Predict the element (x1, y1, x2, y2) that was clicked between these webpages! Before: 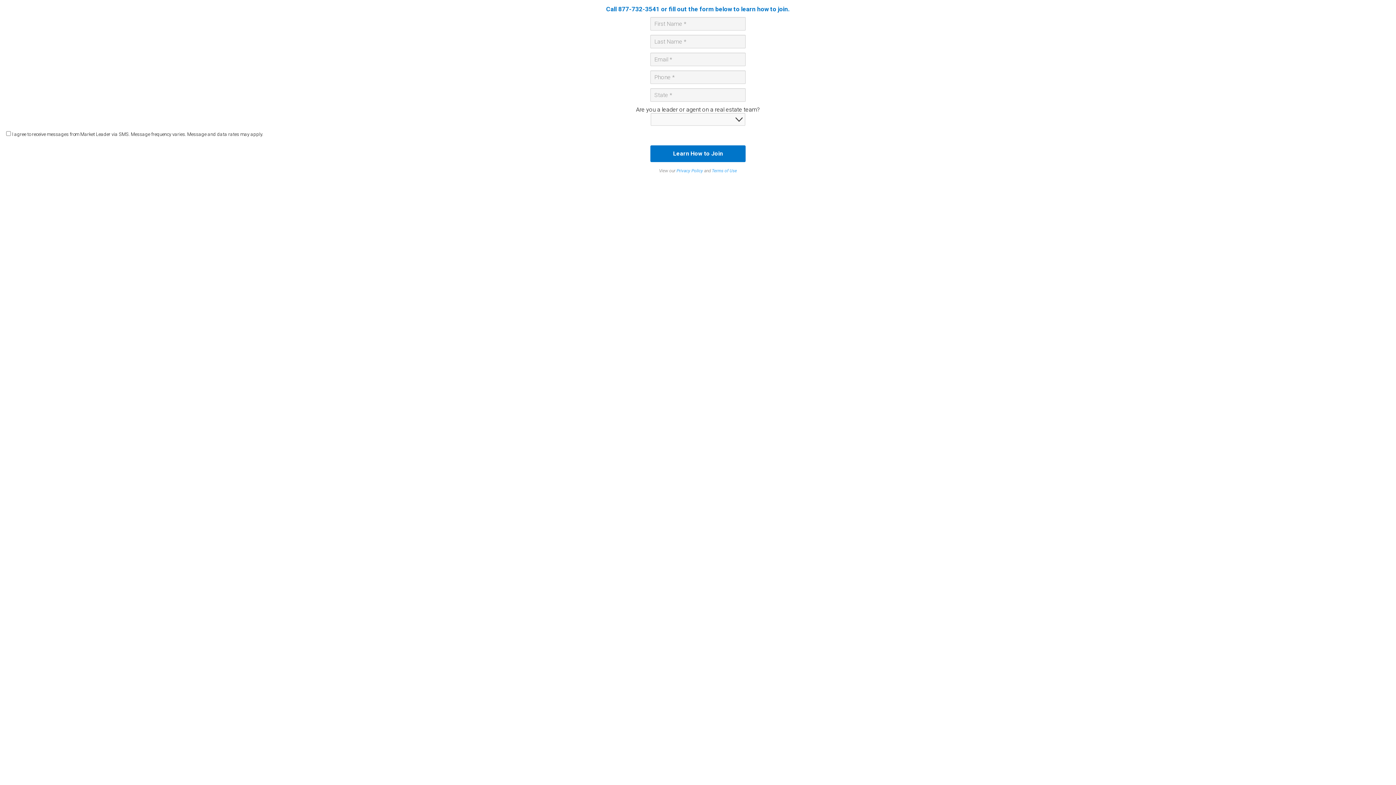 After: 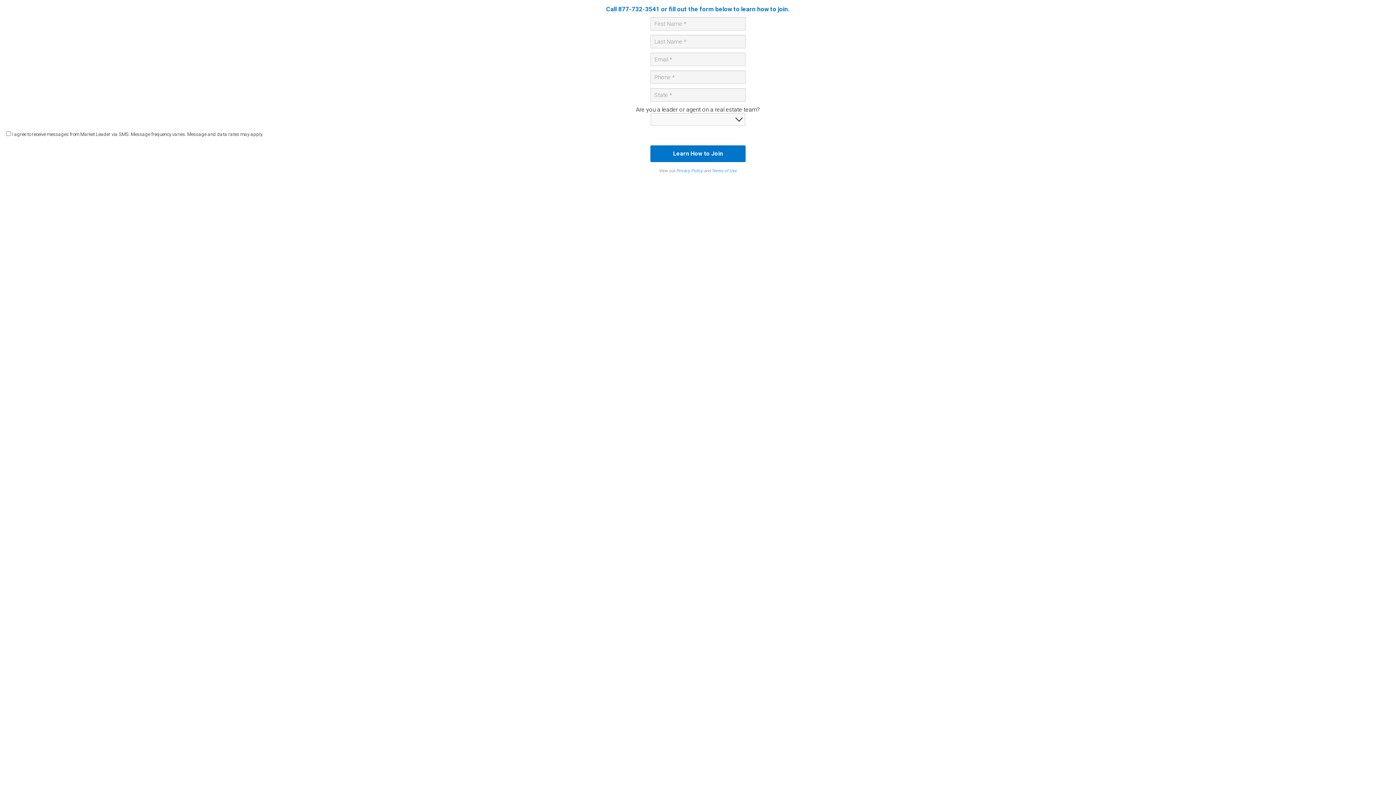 Action: bbox: (618, 5, 659, 12) label: 877-732-3541